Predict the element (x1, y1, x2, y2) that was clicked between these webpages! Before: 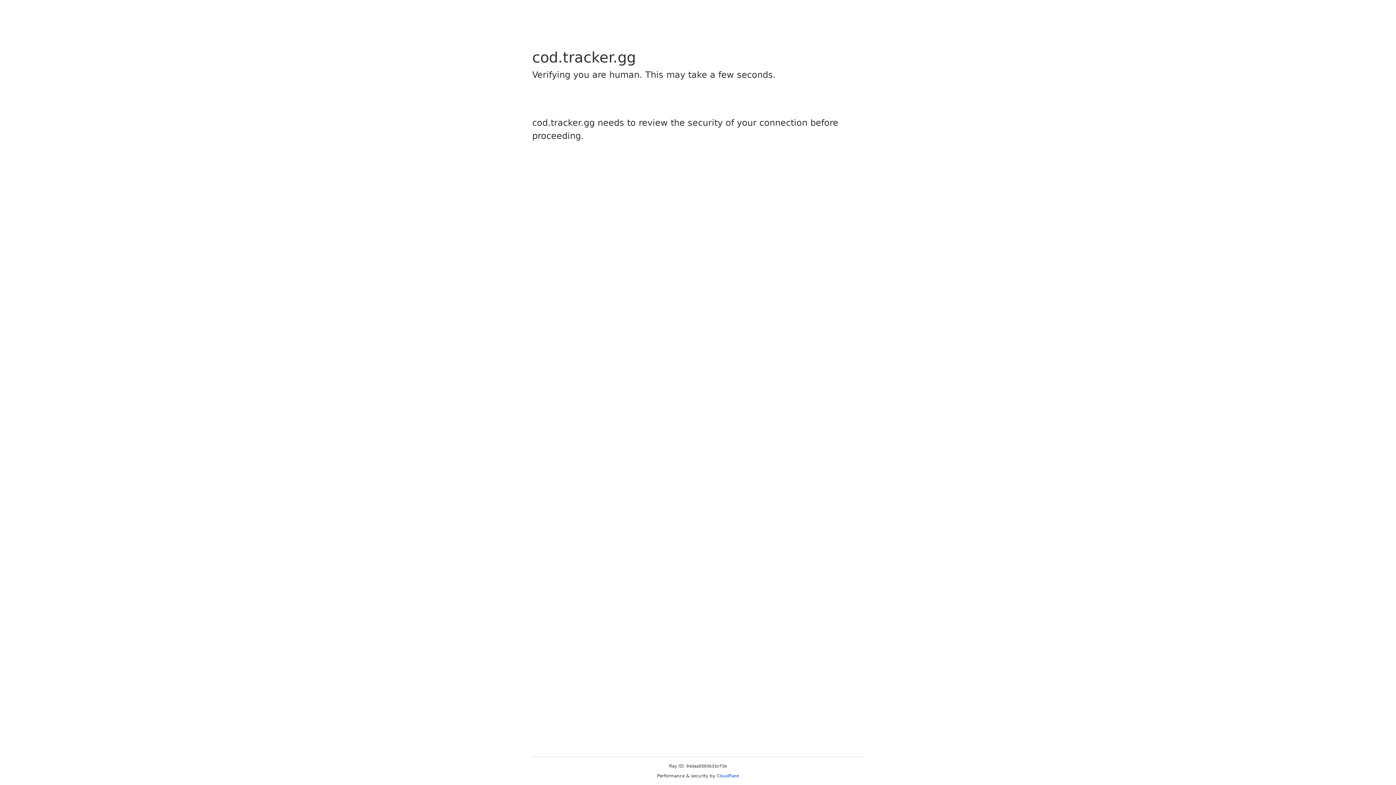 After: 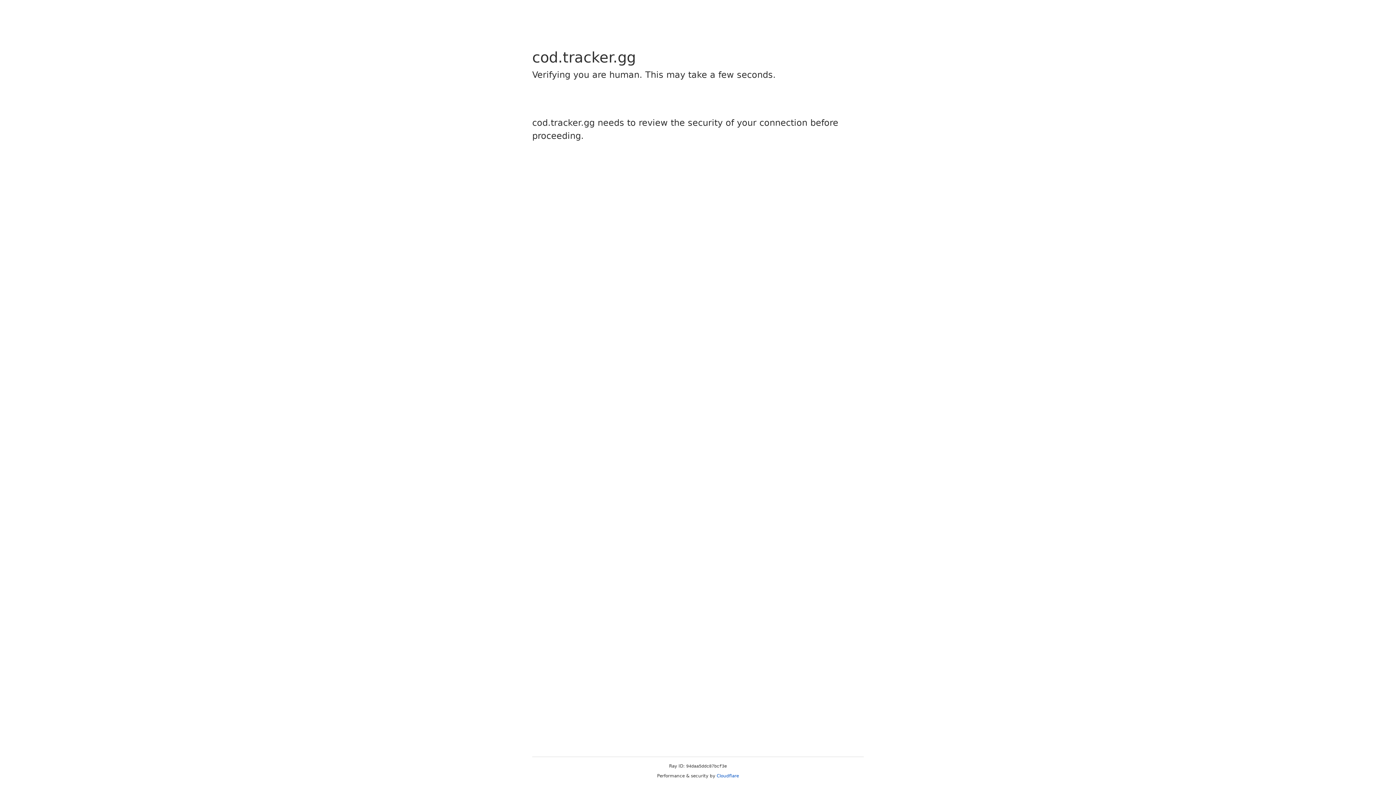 Action: label: Cloudflare bbox: (716, 773, 739, 778)